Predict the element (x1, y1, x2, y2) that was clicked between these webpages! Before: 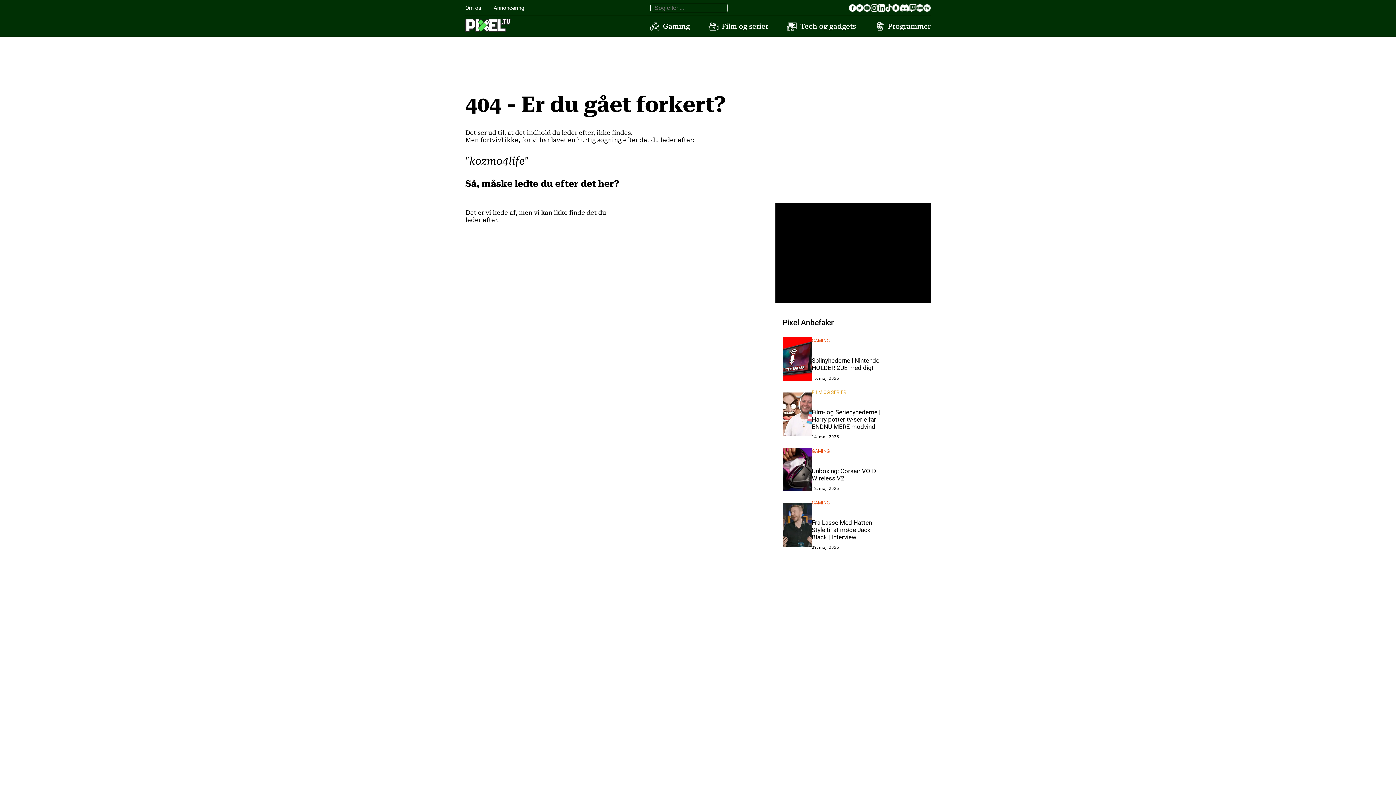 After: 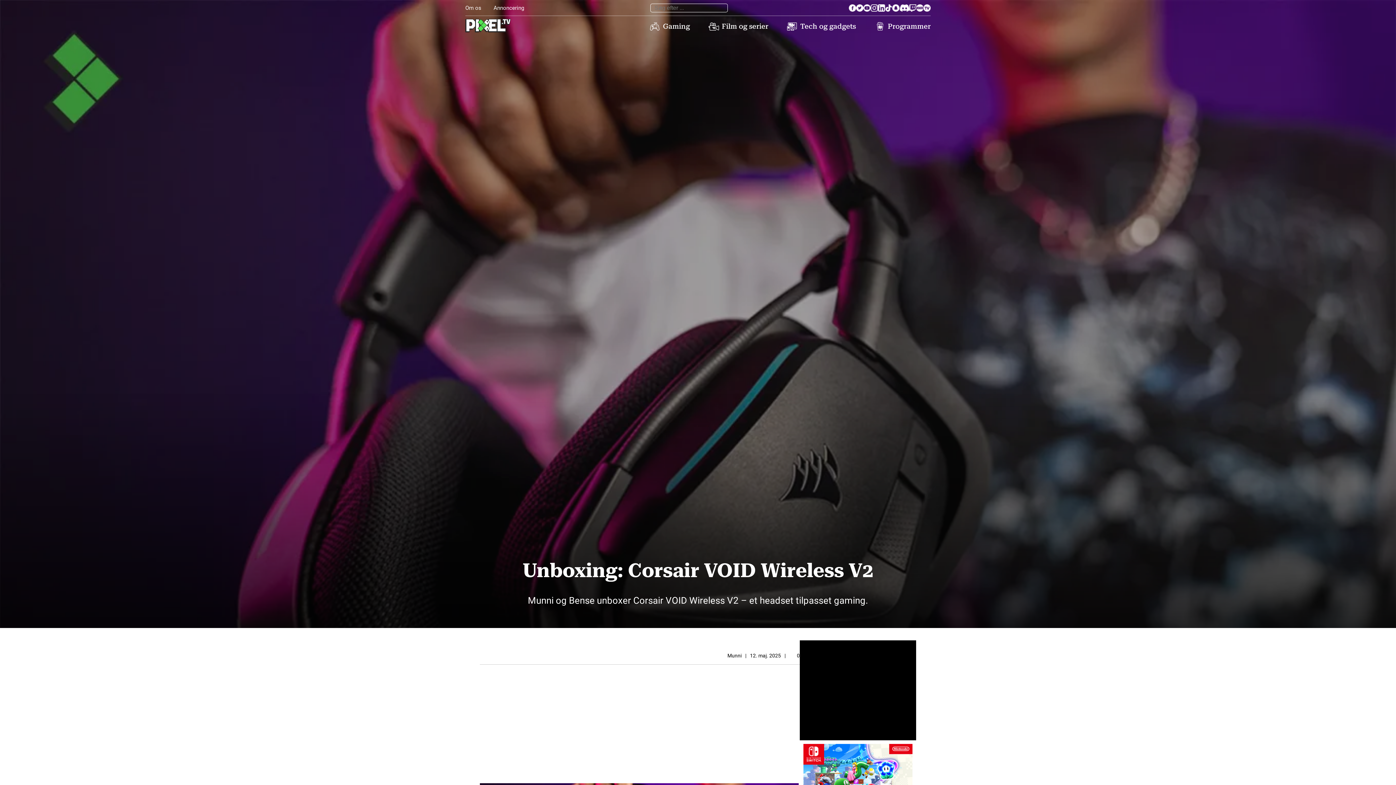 Action: bbox: (782, 444, 884, 495) label: GAMING

Unboxing: Corsair VOID Wireless V2

12. maj. 2025